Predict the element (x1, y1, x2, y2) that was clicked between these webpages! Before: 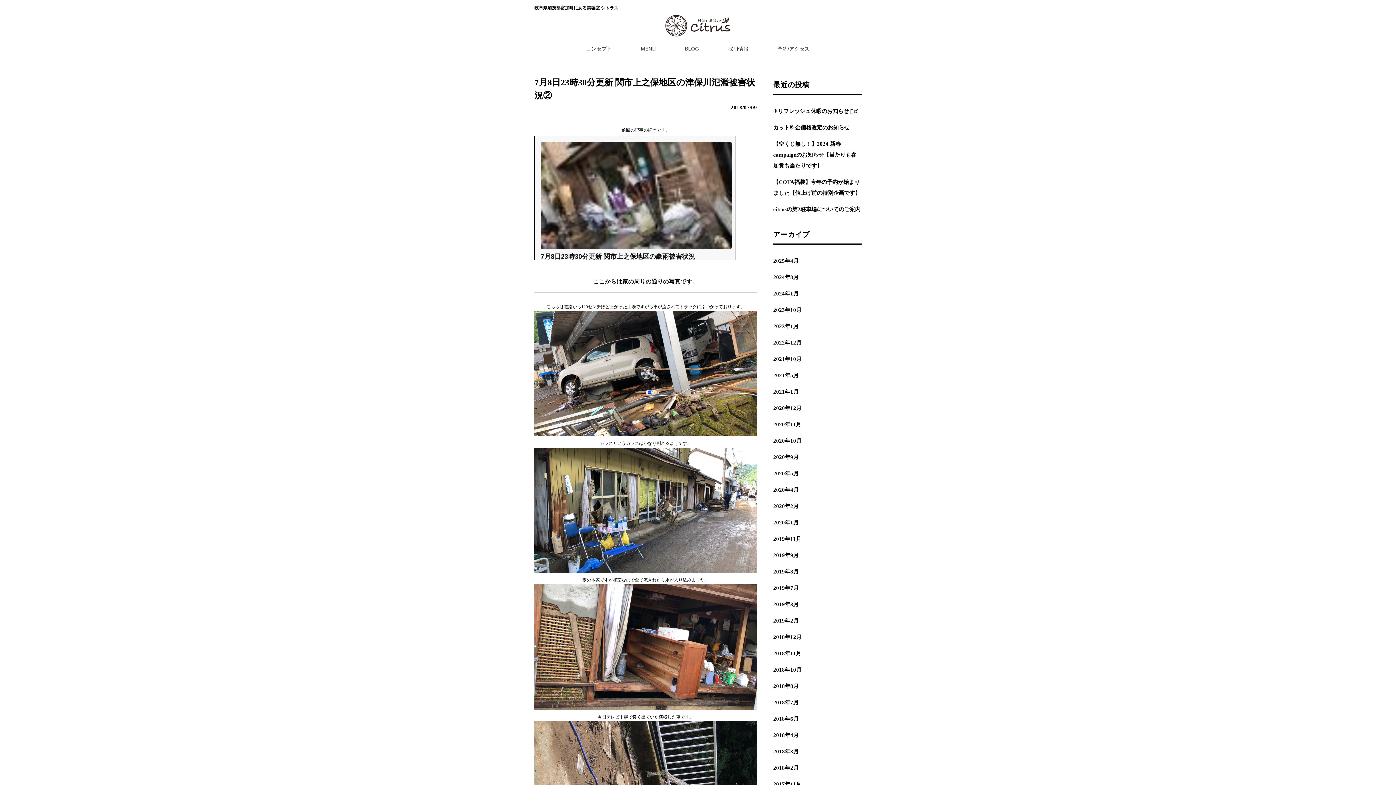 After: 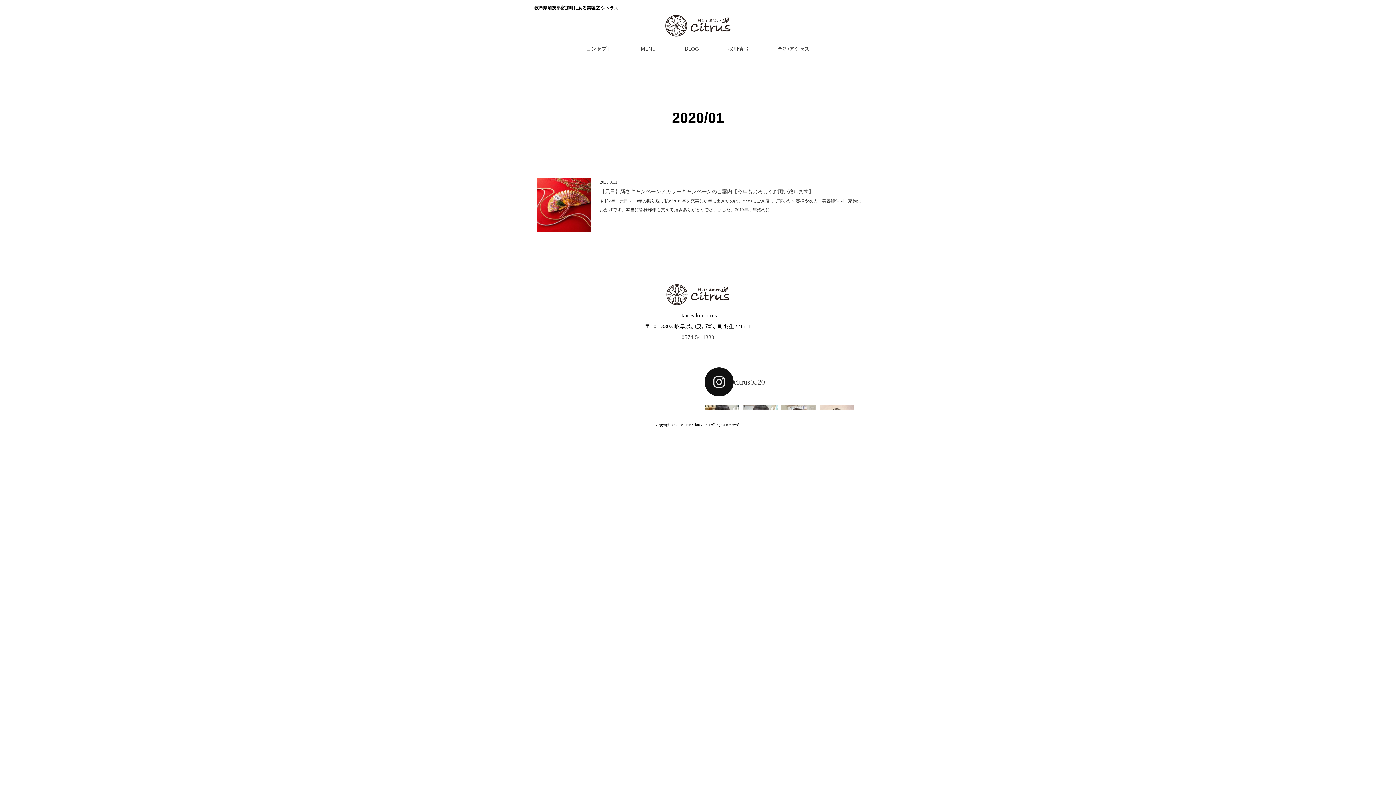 Action: label: 2020年1月 bbox: (773, 517, 861, 528)